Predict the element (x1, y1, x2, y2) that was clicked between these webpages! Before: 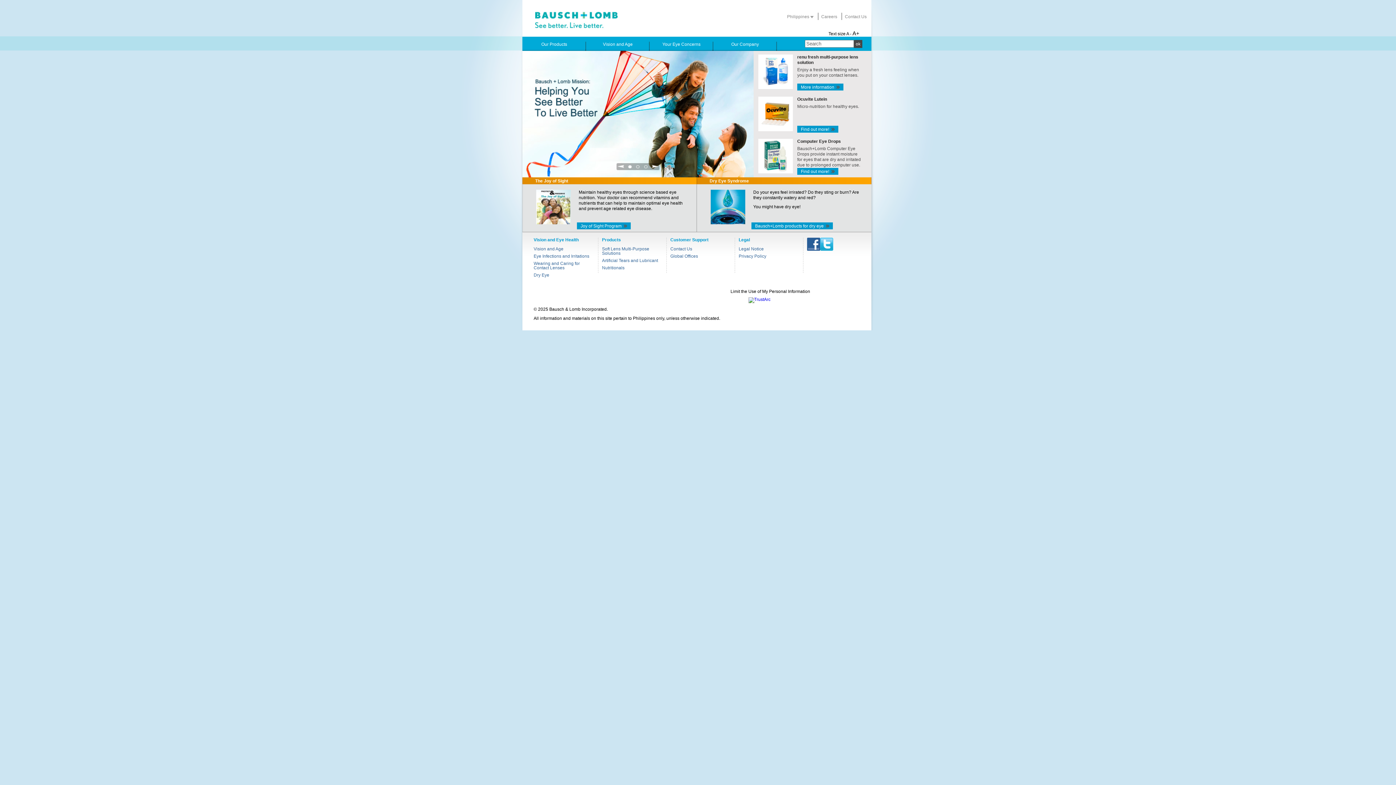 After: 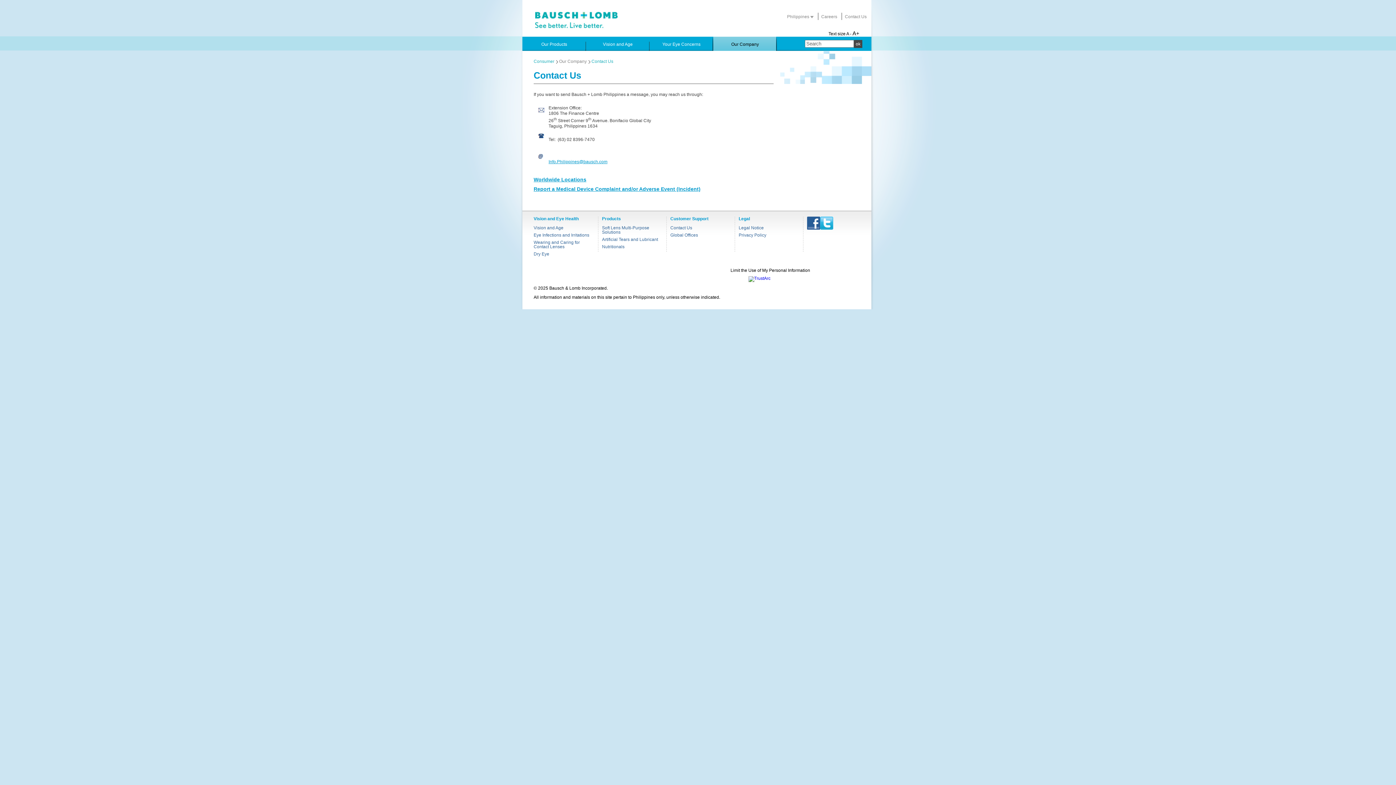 Action: label: Contact Us bbox: (845, 14, 866, 18)